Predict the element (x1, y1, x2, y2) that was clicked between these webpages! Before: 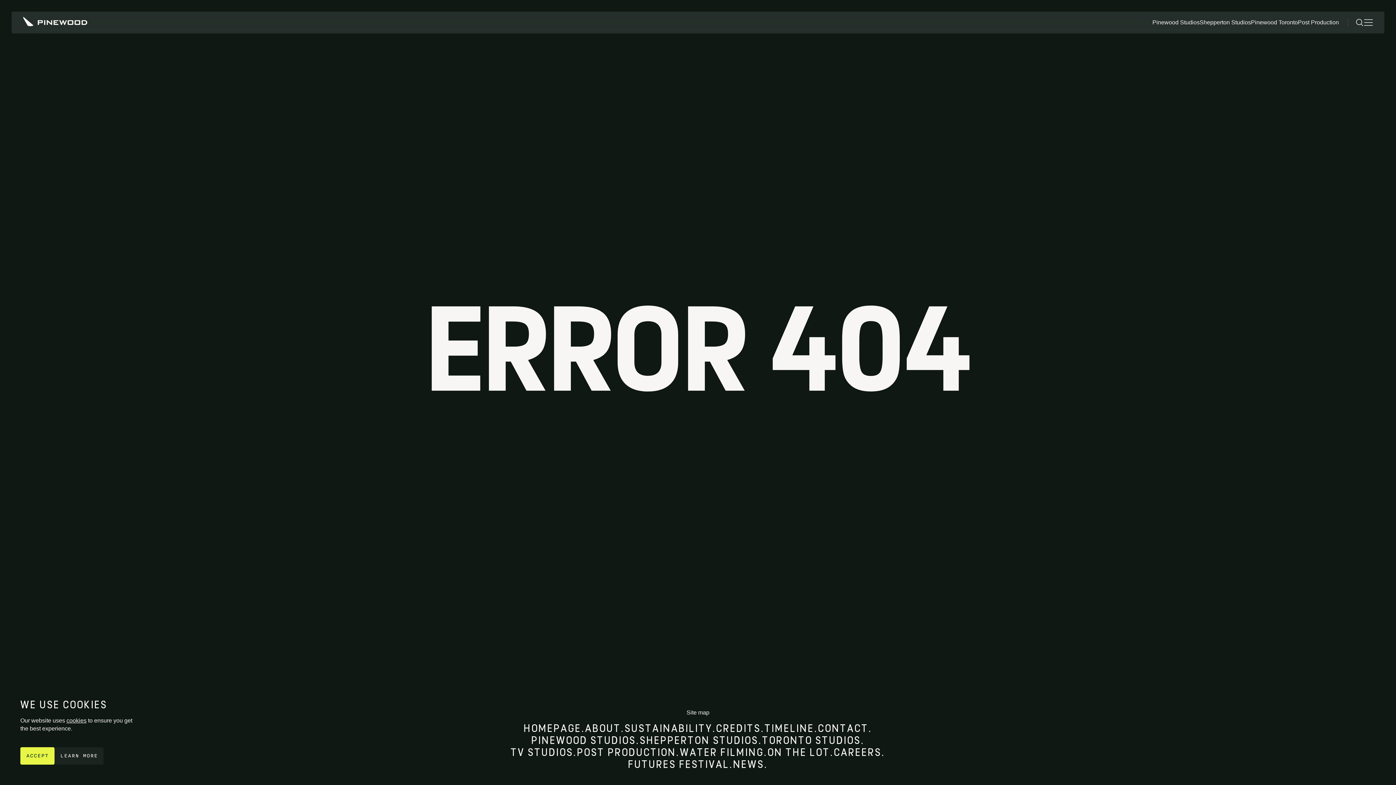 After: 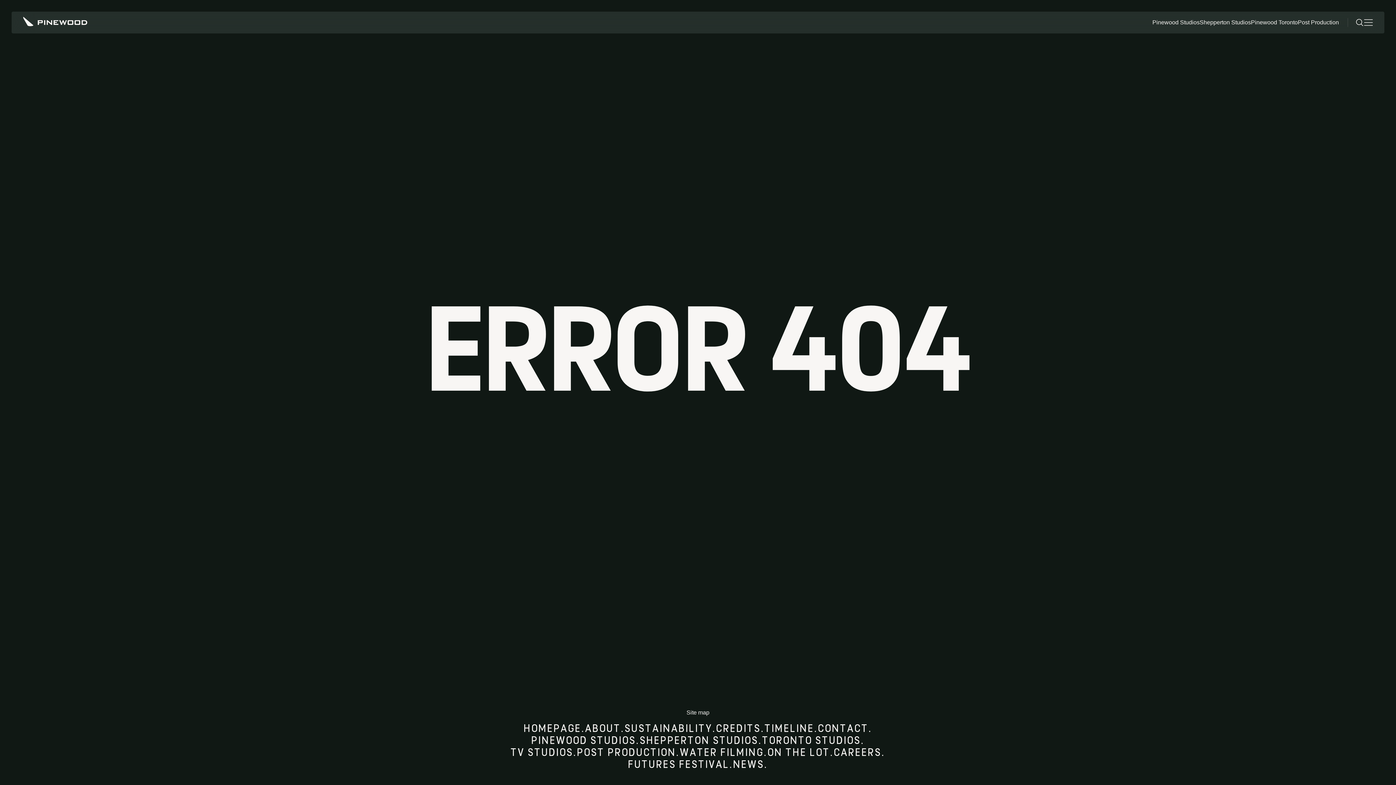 Action: label: ACCEPT bbox: (20, 747, 54, 765)